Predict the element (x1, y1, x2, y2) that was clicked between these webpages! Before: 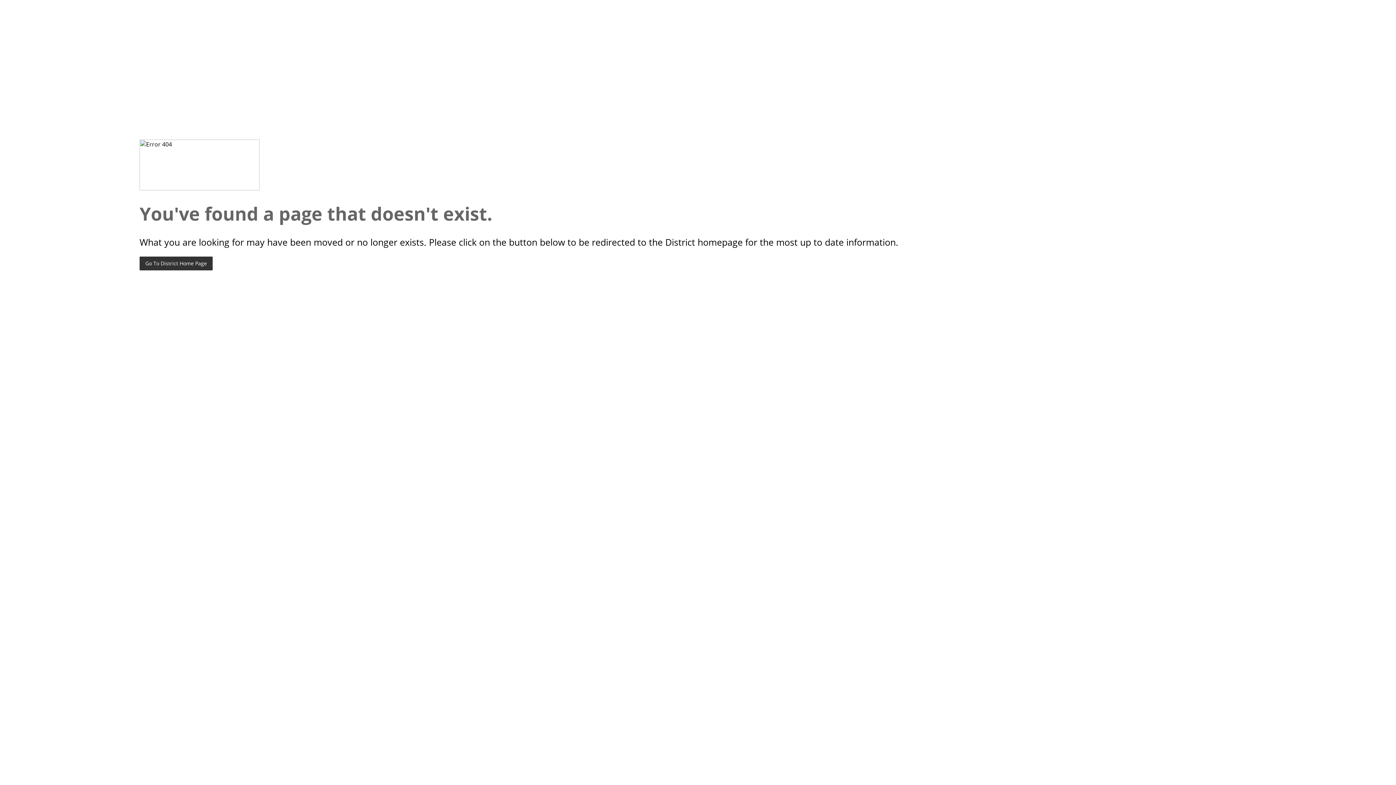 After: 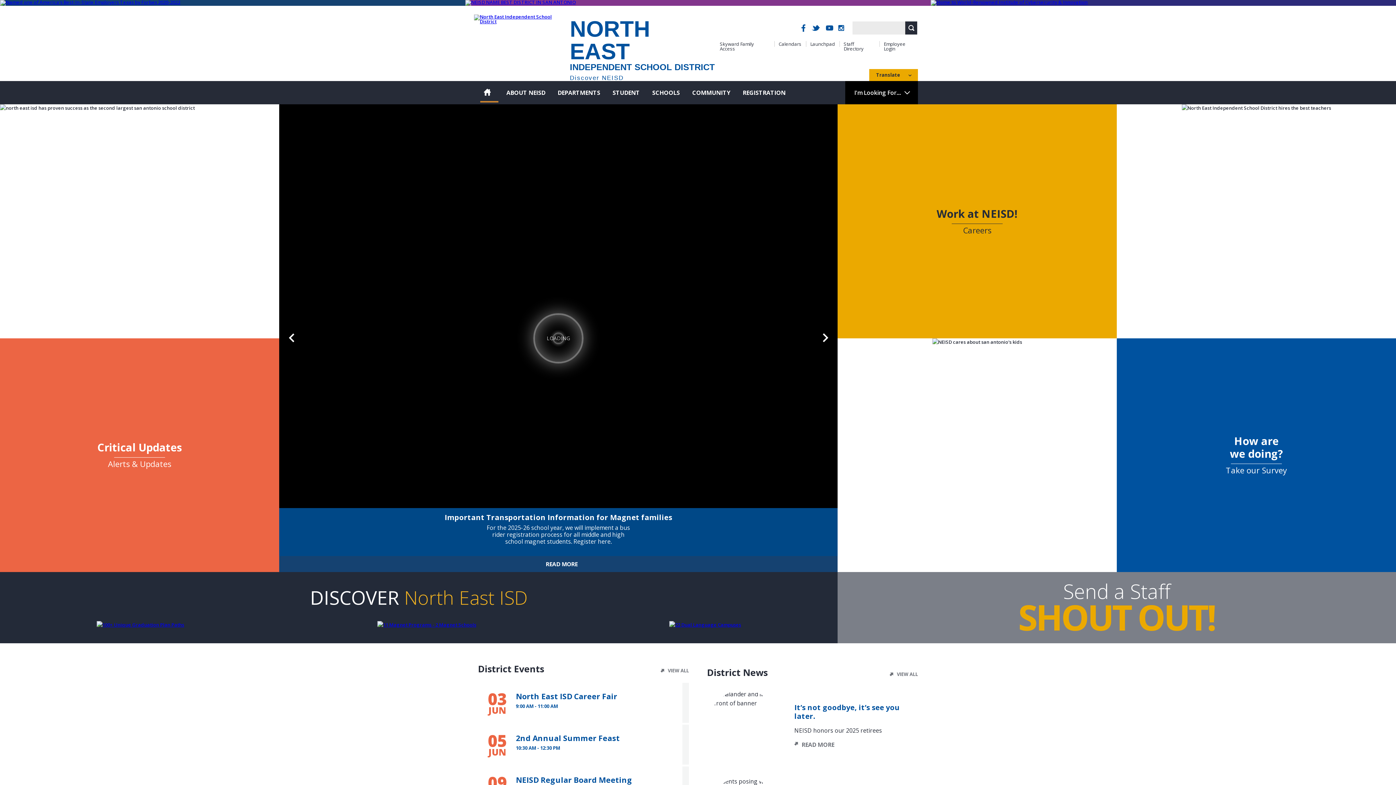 Action: label: Go To District Home Page bbox: (139, 256, 212, 270)